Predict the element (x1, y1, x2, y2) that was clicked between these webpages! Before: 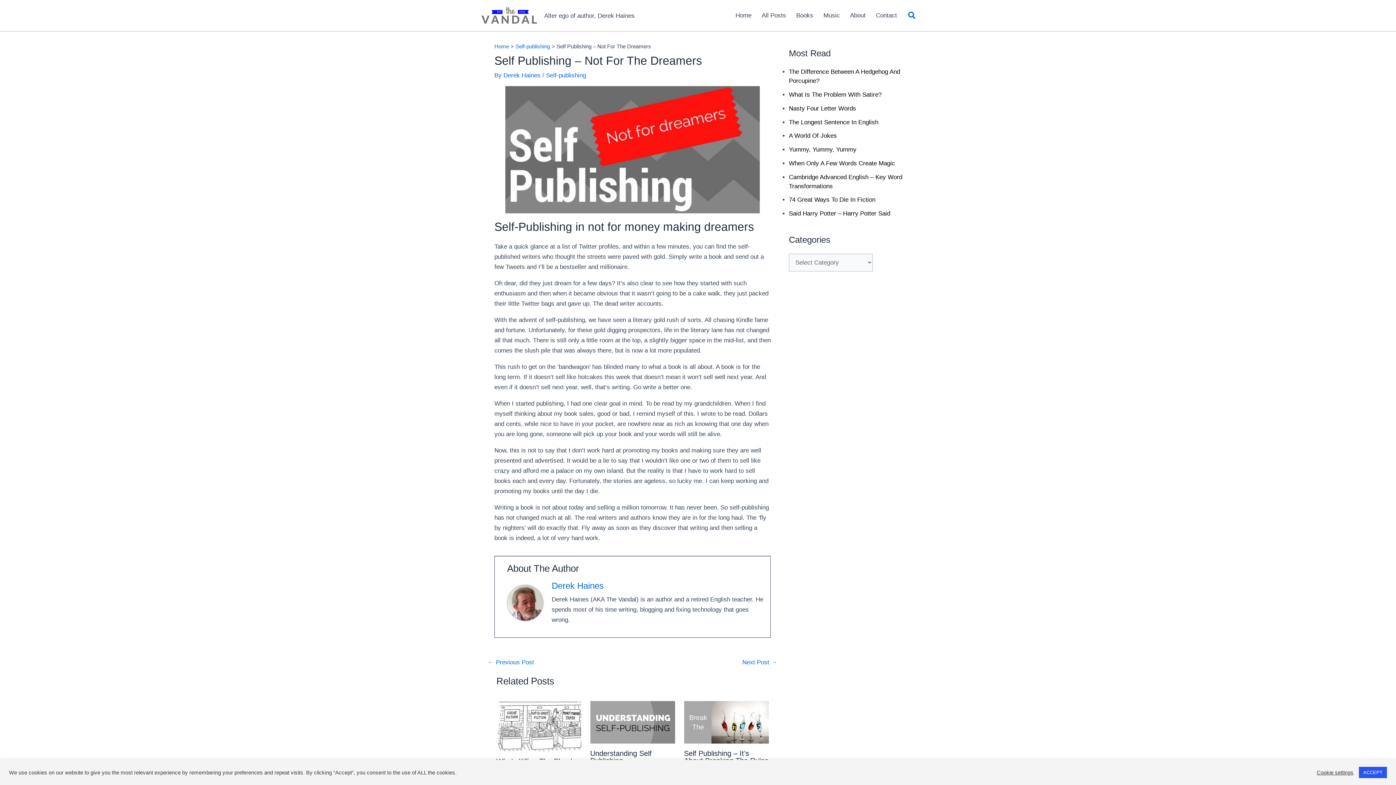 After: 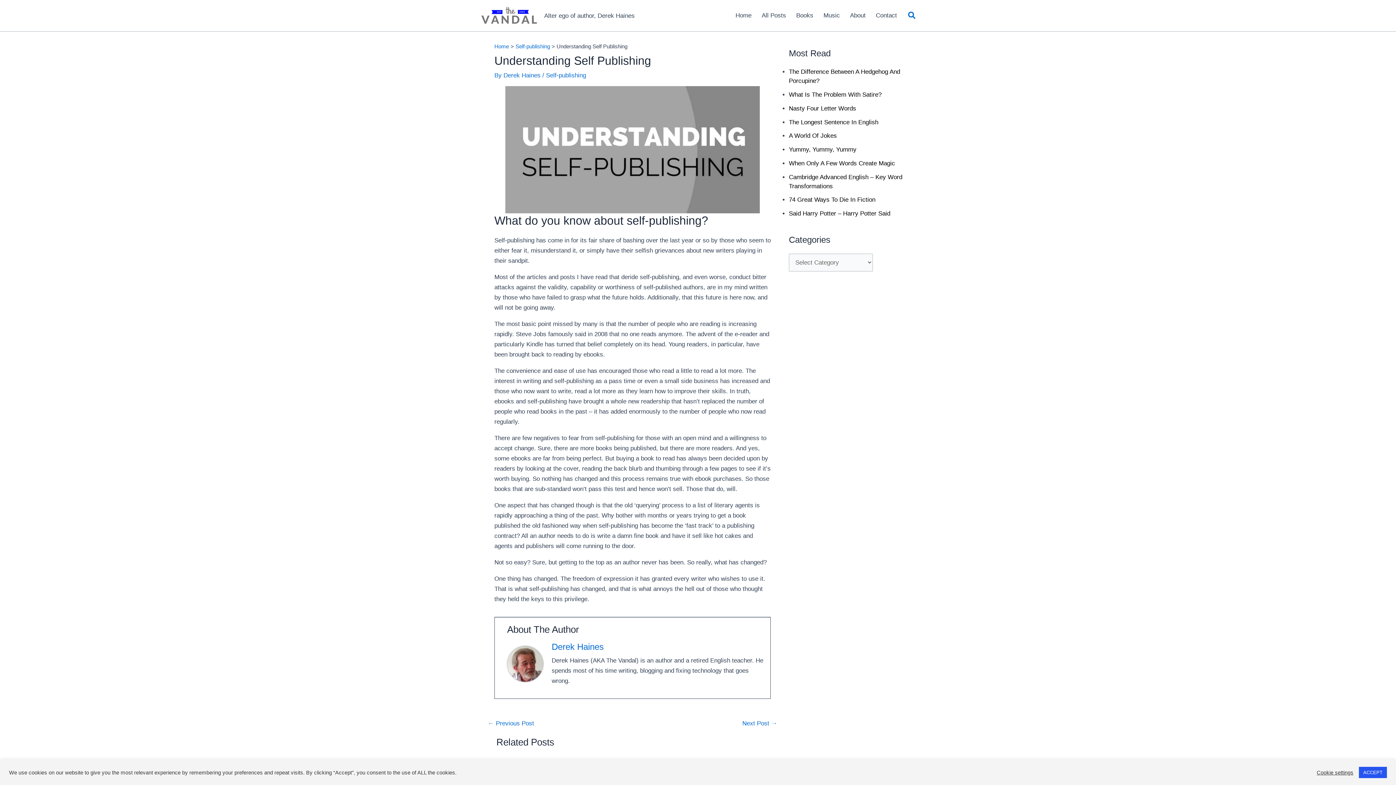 Action: label: Read more about Understanding Self Publishing bbox: (590, 718, 675, 725)